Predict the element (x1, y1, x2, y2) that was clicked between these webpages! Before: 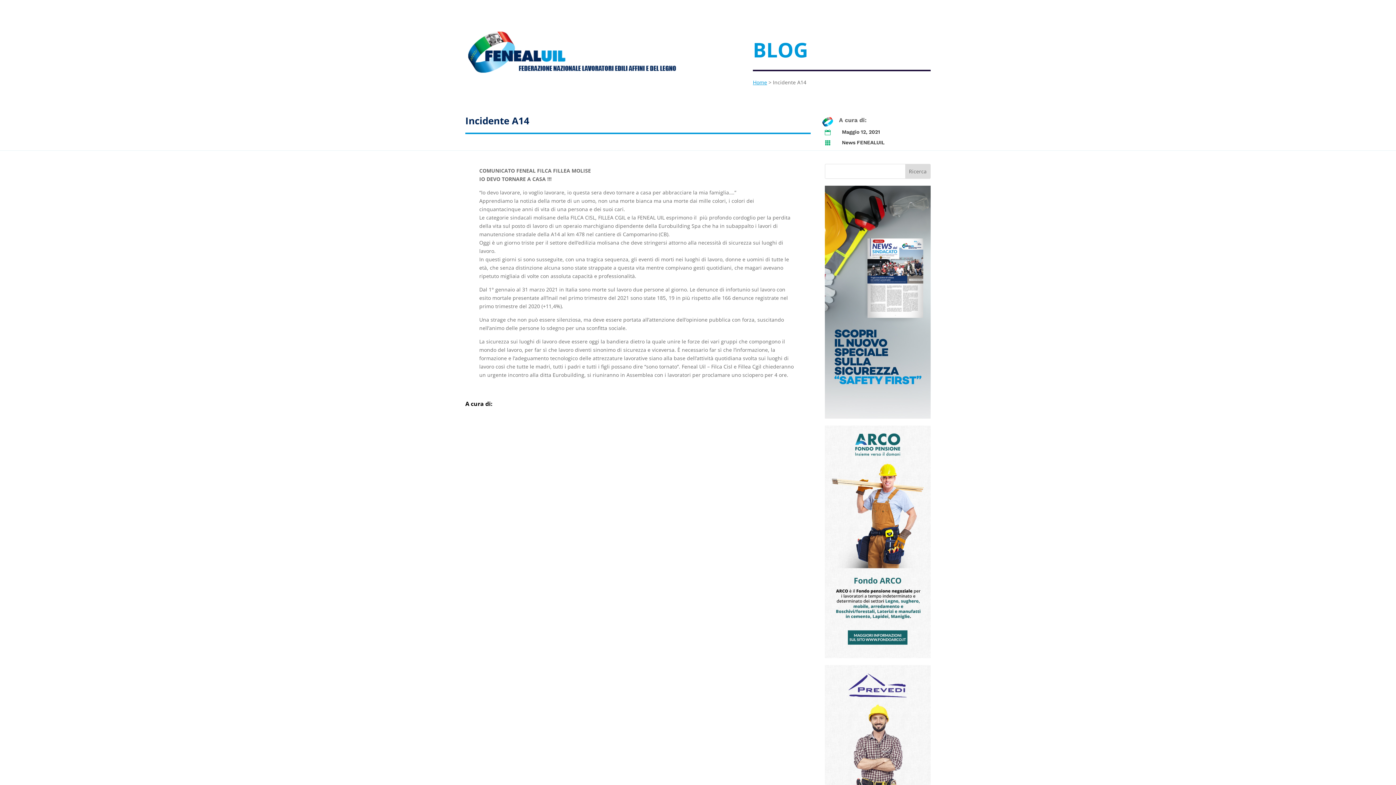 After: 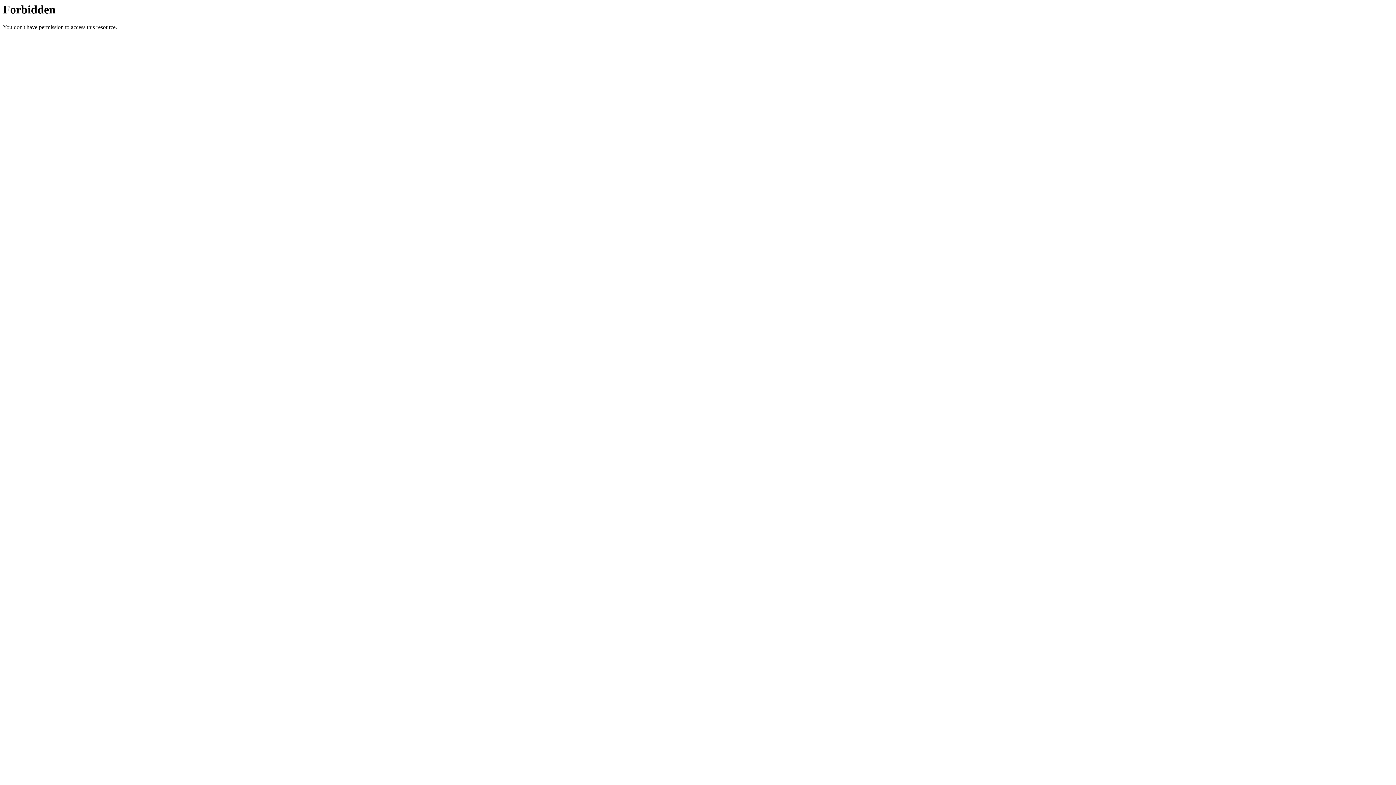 Action: bbox: (465, 74, 678, 81)